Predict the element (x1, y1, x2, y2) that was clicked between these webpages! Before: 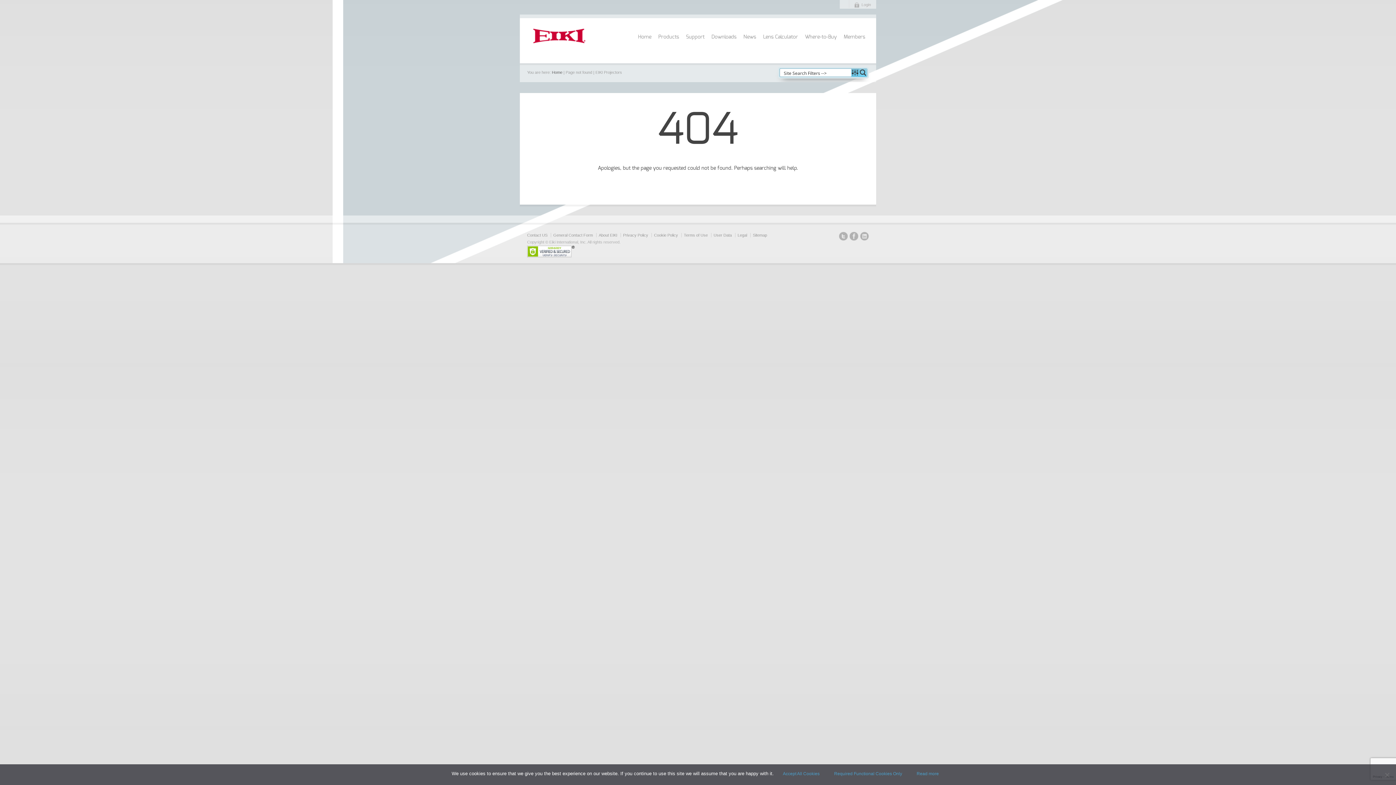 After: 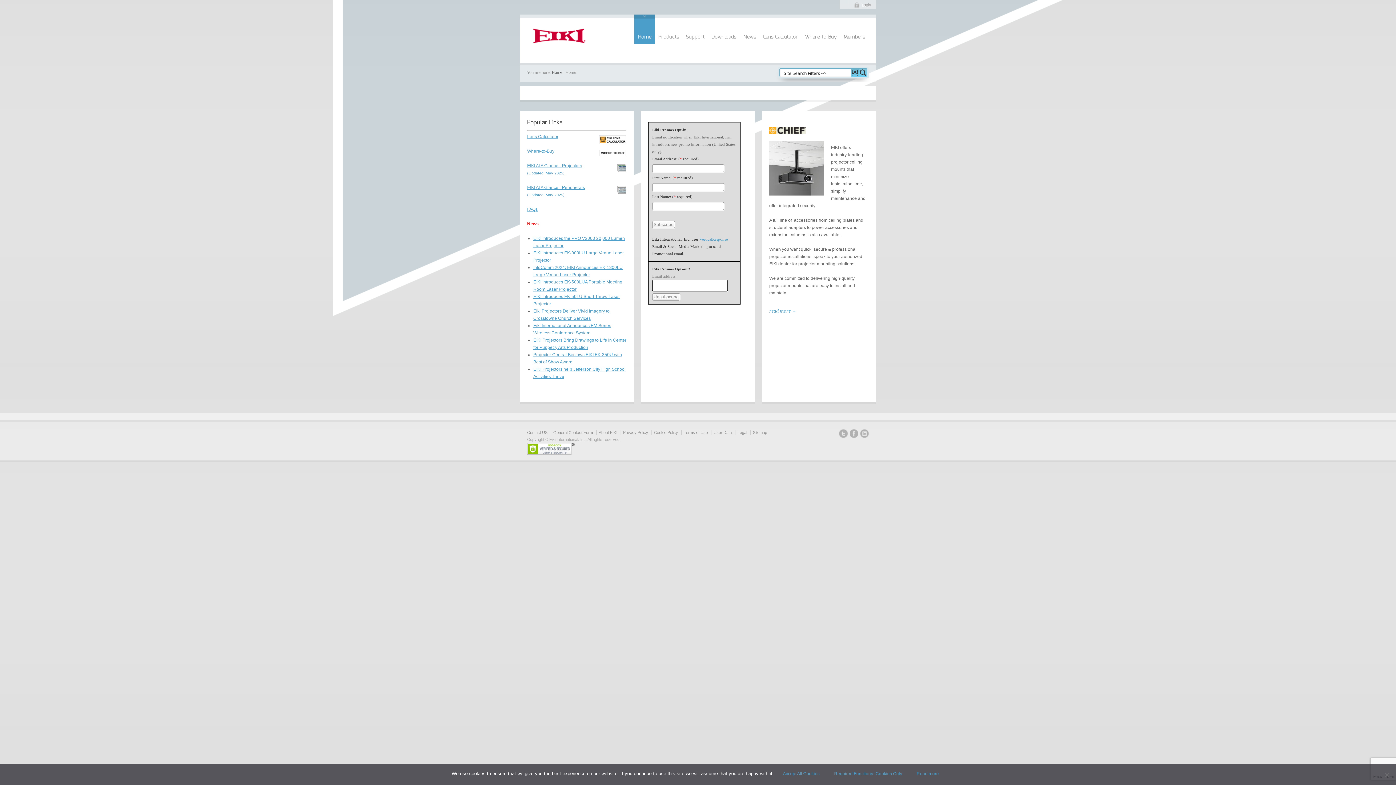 Action: bbox: (527, 53, 590, 58)